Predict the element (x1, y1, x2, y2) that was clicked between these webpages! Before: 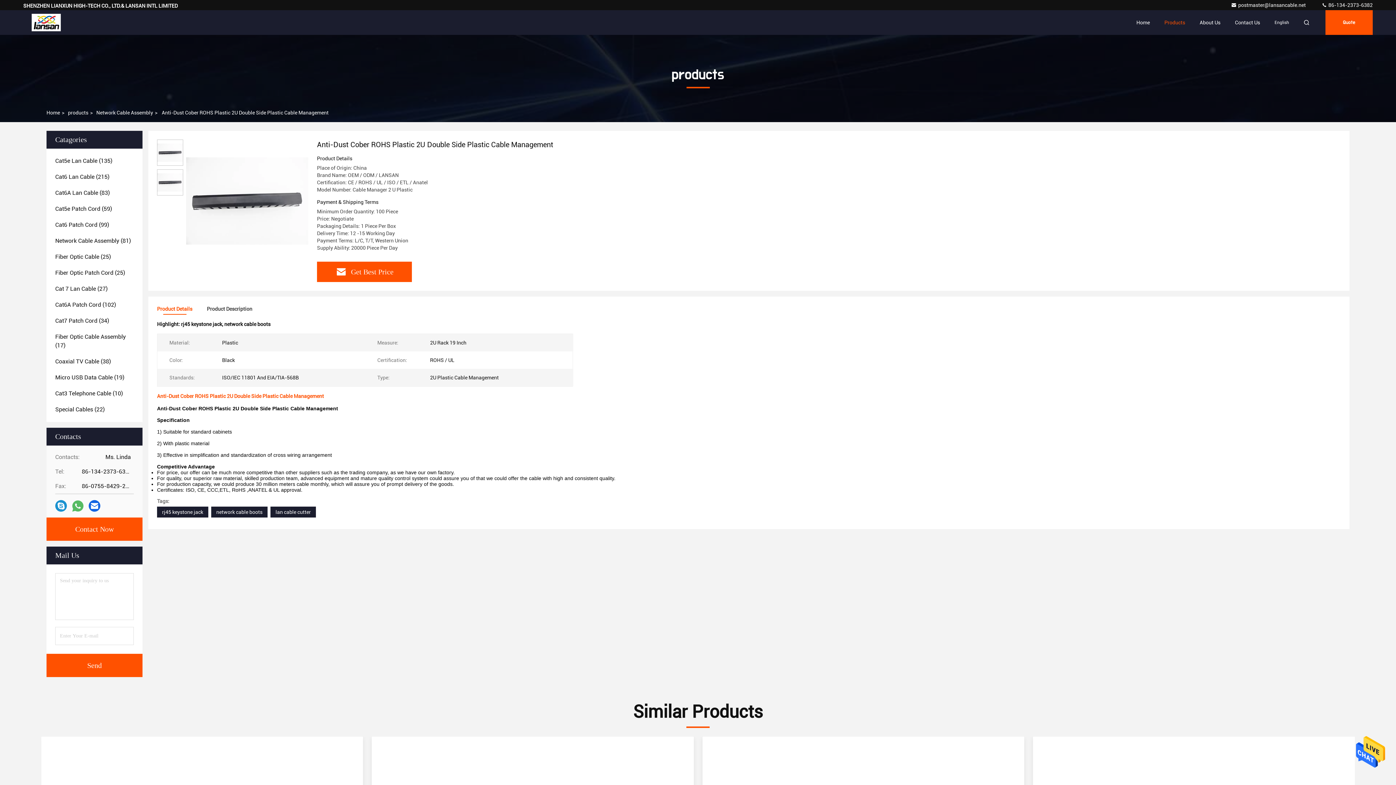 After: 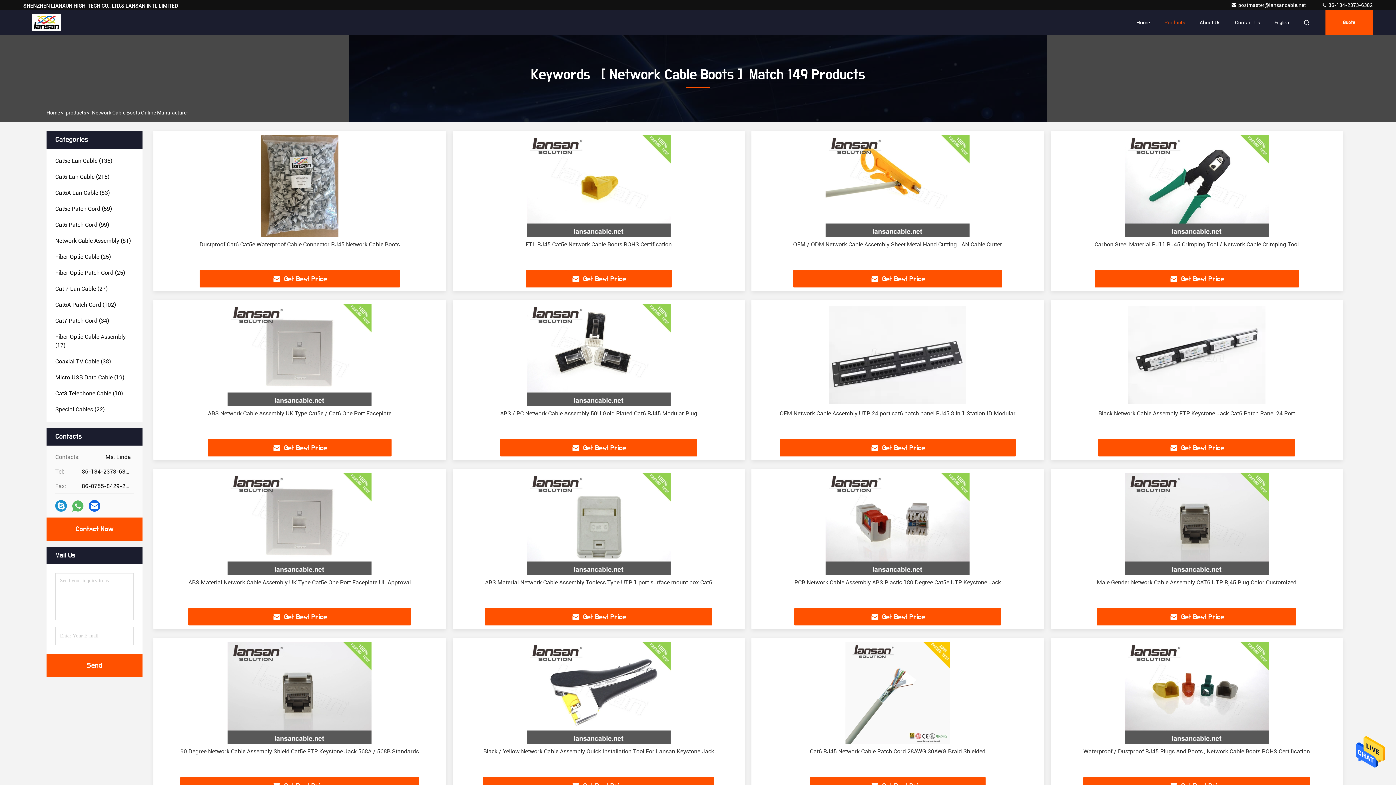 Action: label: network cable boots bbox: (216, 509, 262, 515)